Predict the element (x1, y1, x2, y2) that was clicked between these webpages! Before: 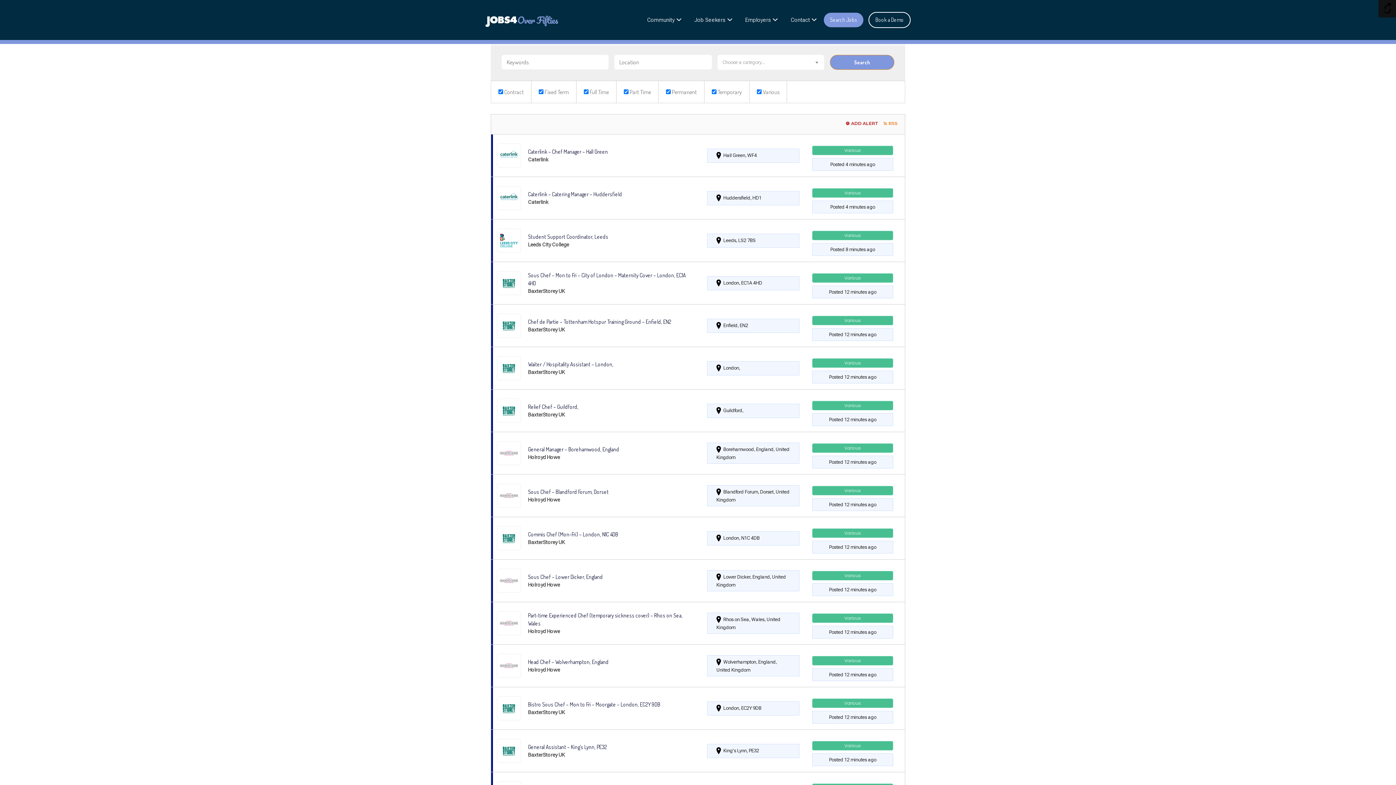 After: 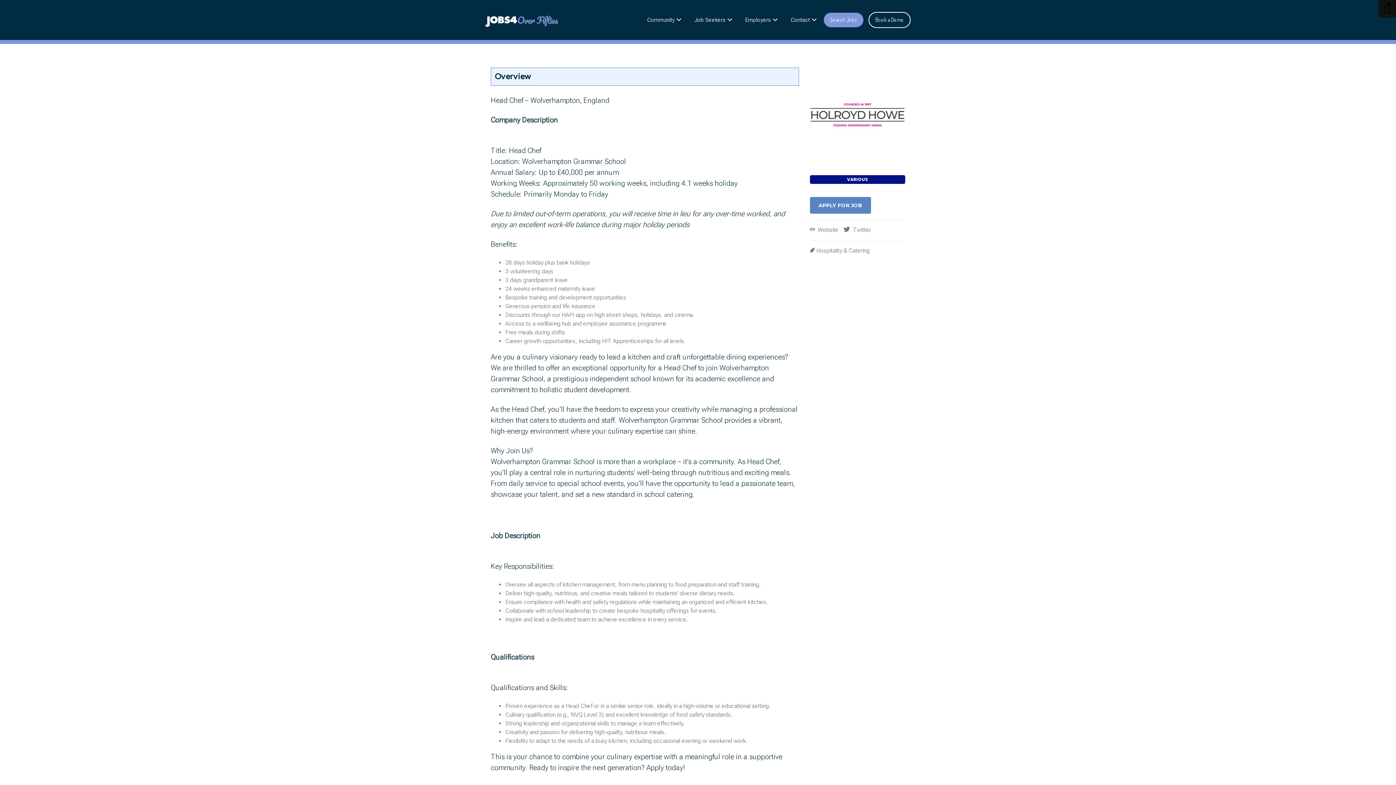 Action: bbox: (491, 645, 905, 687)